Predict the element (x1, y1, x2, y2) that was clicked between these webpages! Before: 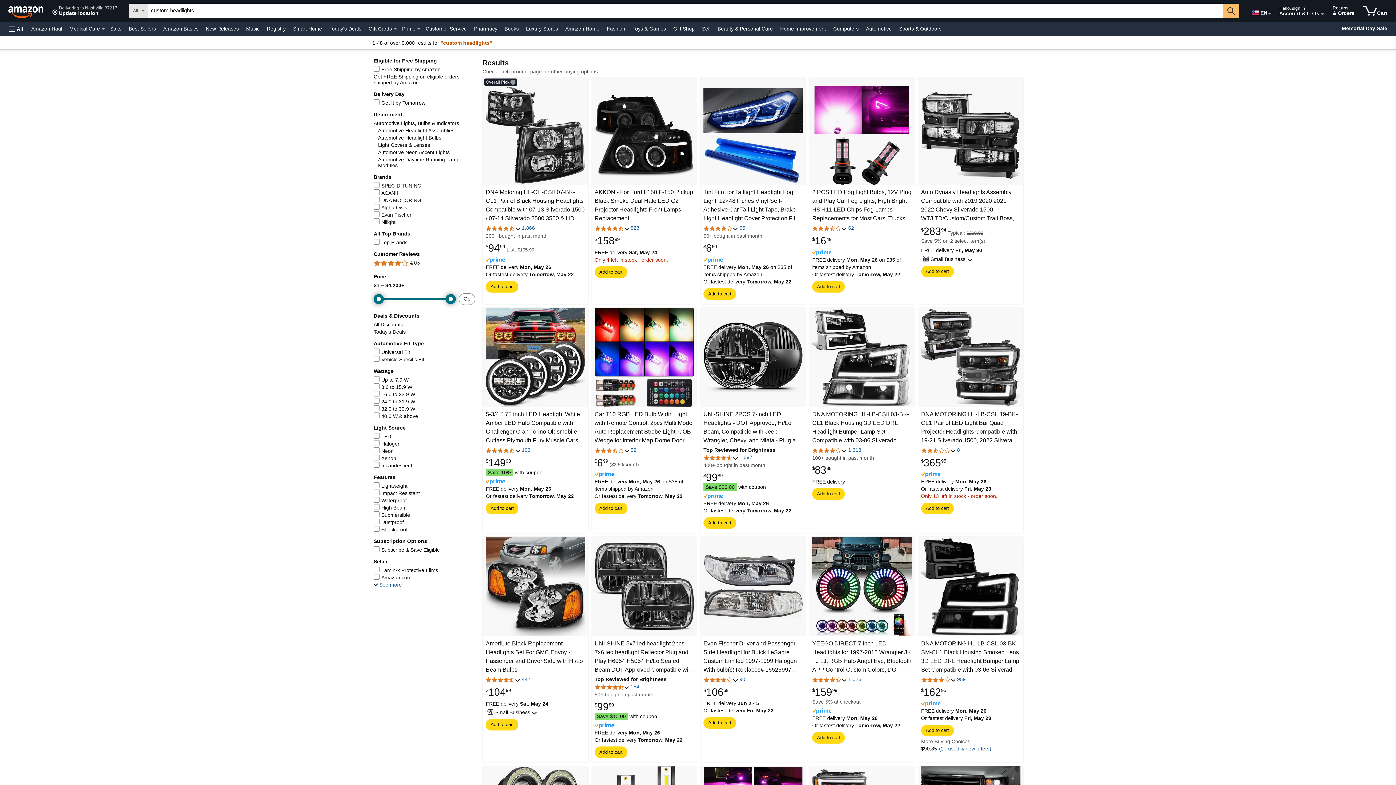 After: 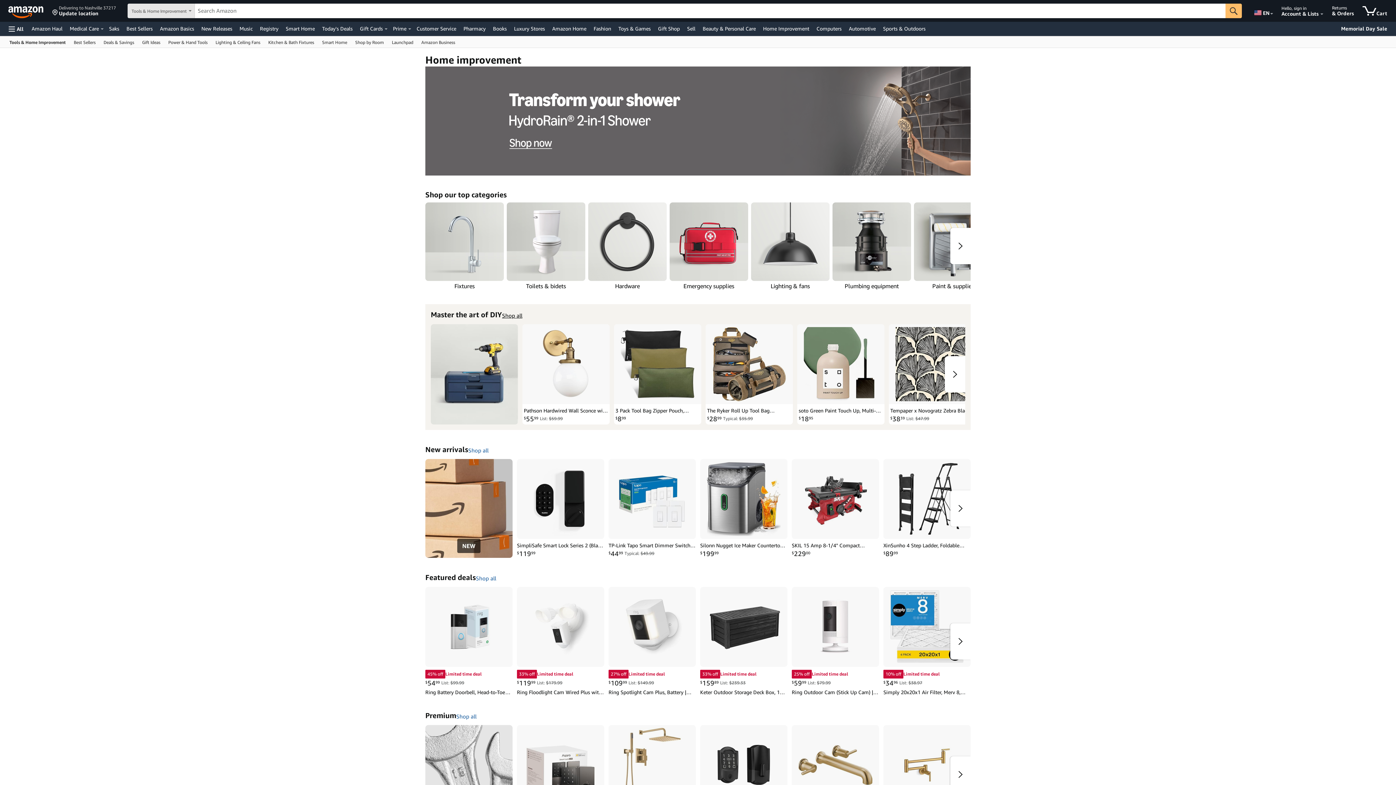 Action: bbox: (778, 23, 828, 33) label: Home Improvement